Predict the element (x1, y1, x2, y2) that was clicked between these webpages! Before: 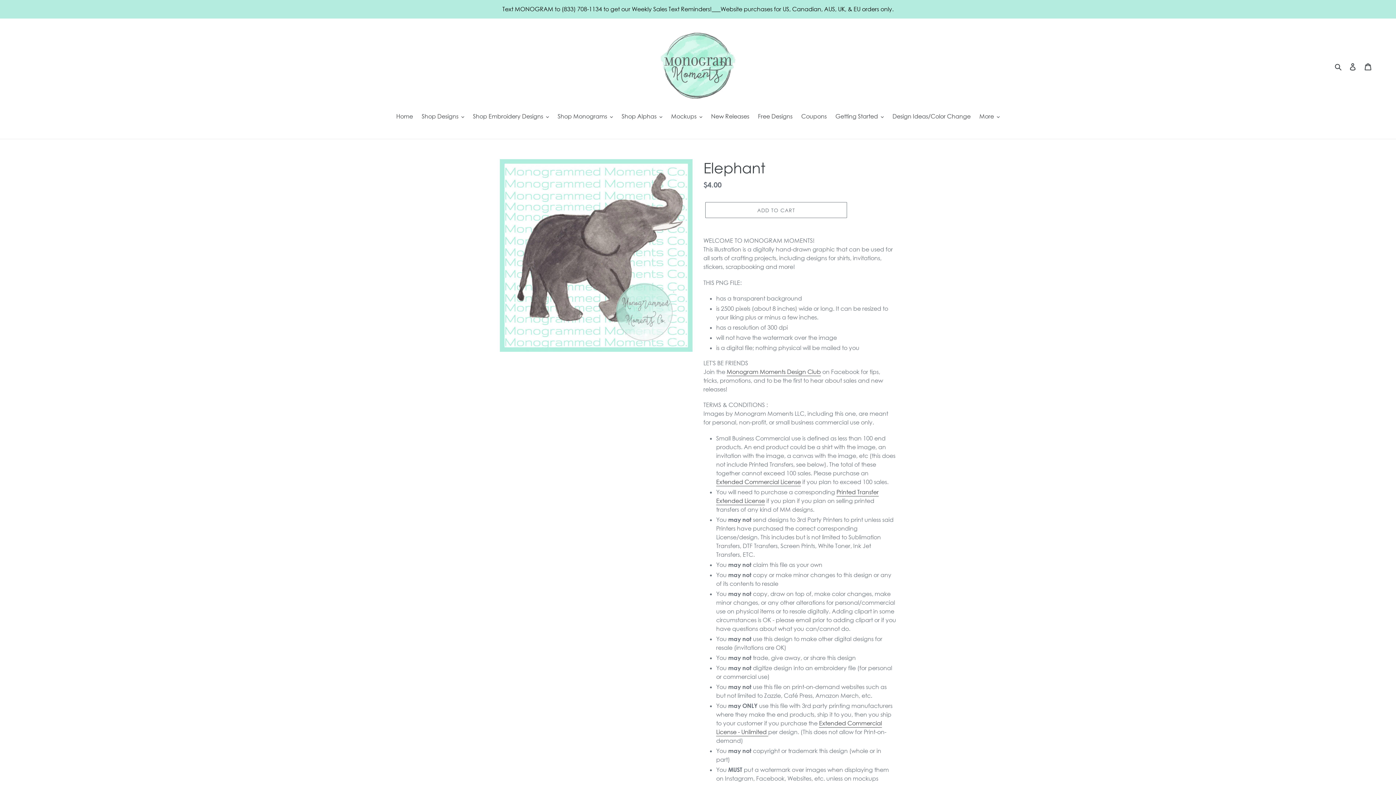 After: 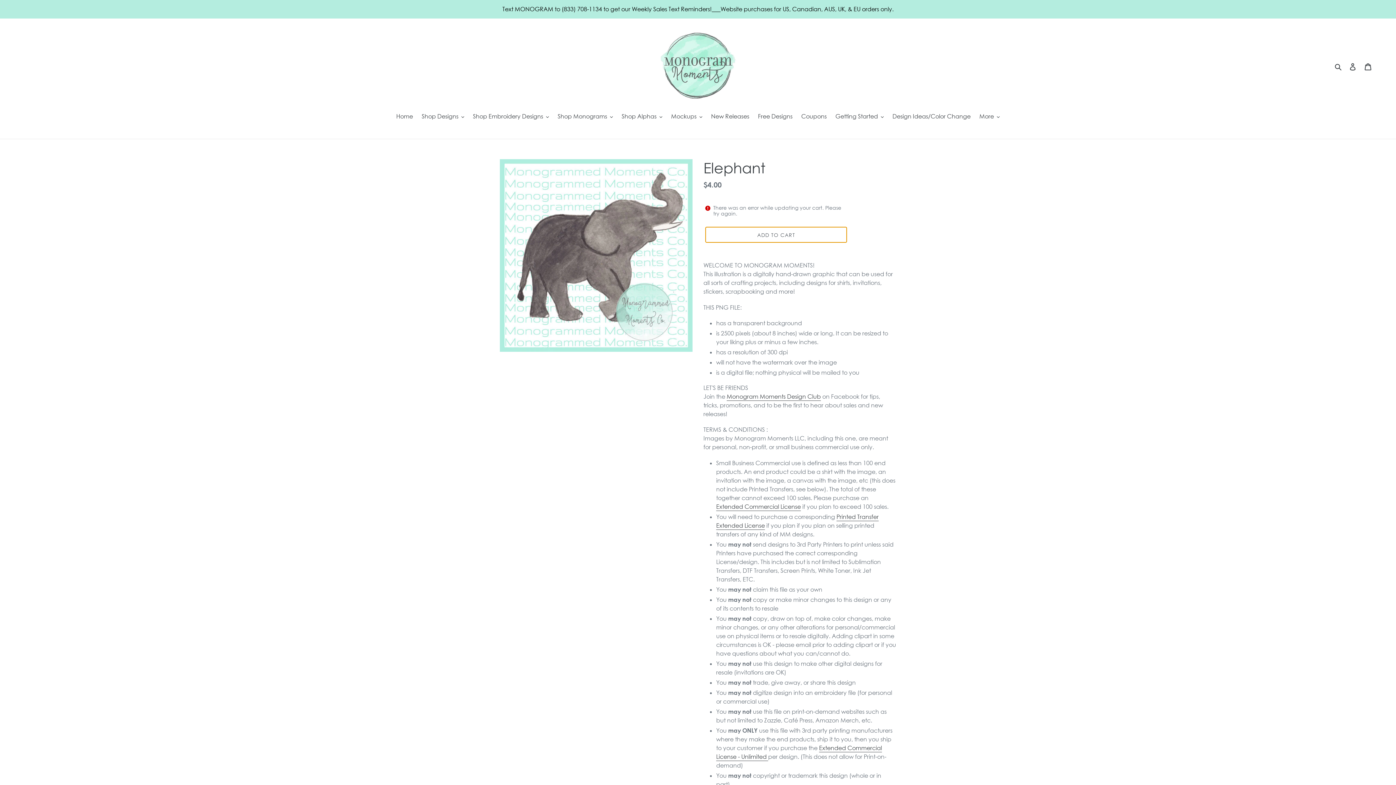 Action: bbox: (705, 202, 847, 218) label: Add to cart